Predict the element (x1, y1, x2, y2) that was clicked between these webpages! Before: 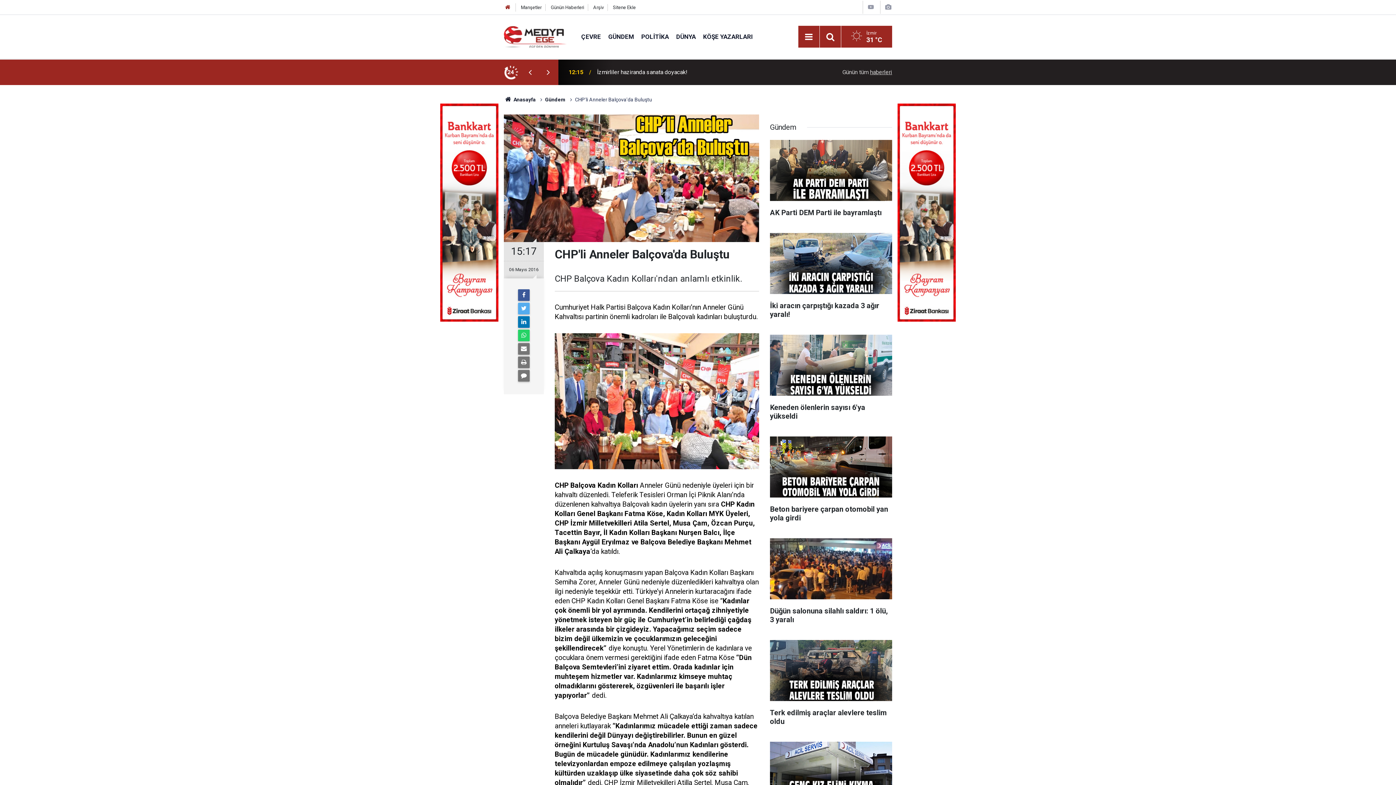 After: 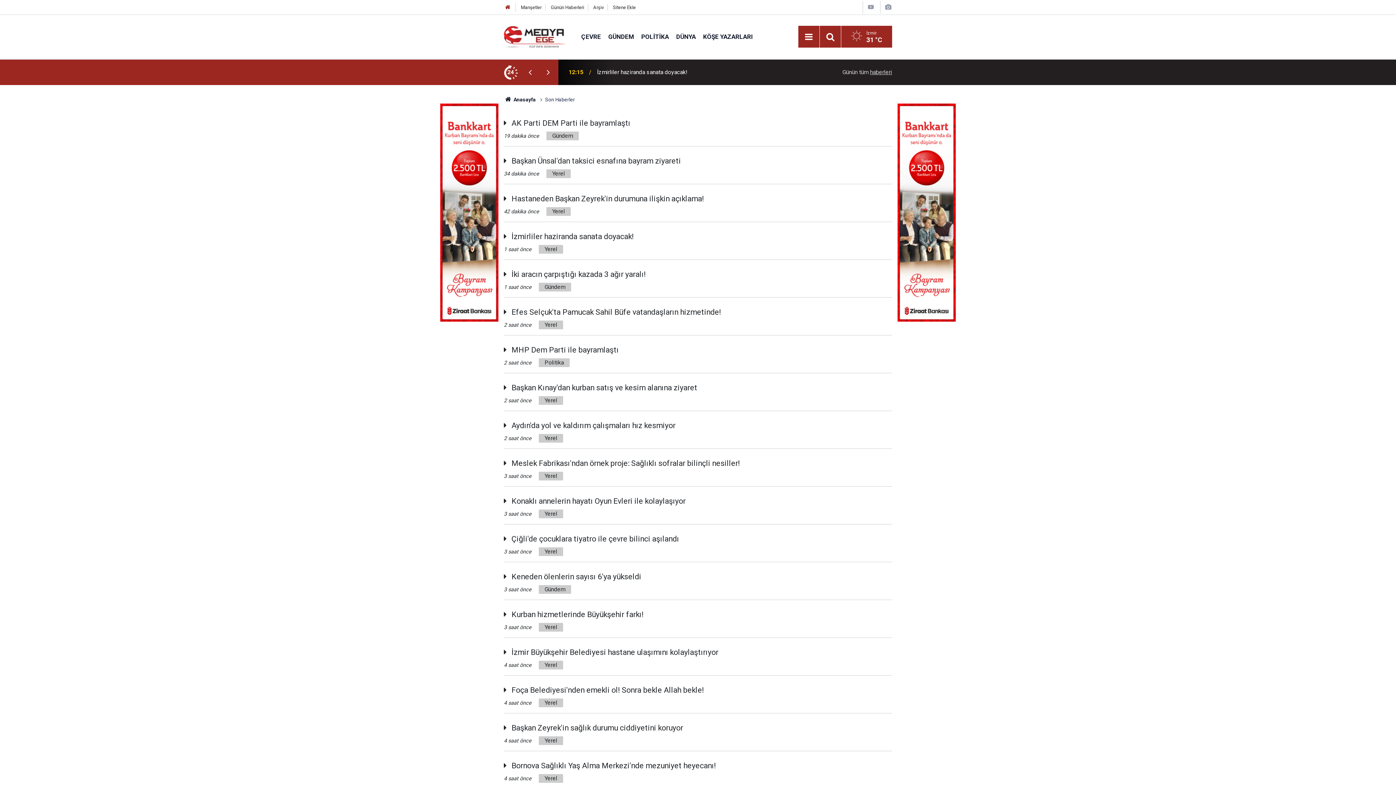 Action: bbox: (842, 68, 892, 75) label: Günün tüm haberleri